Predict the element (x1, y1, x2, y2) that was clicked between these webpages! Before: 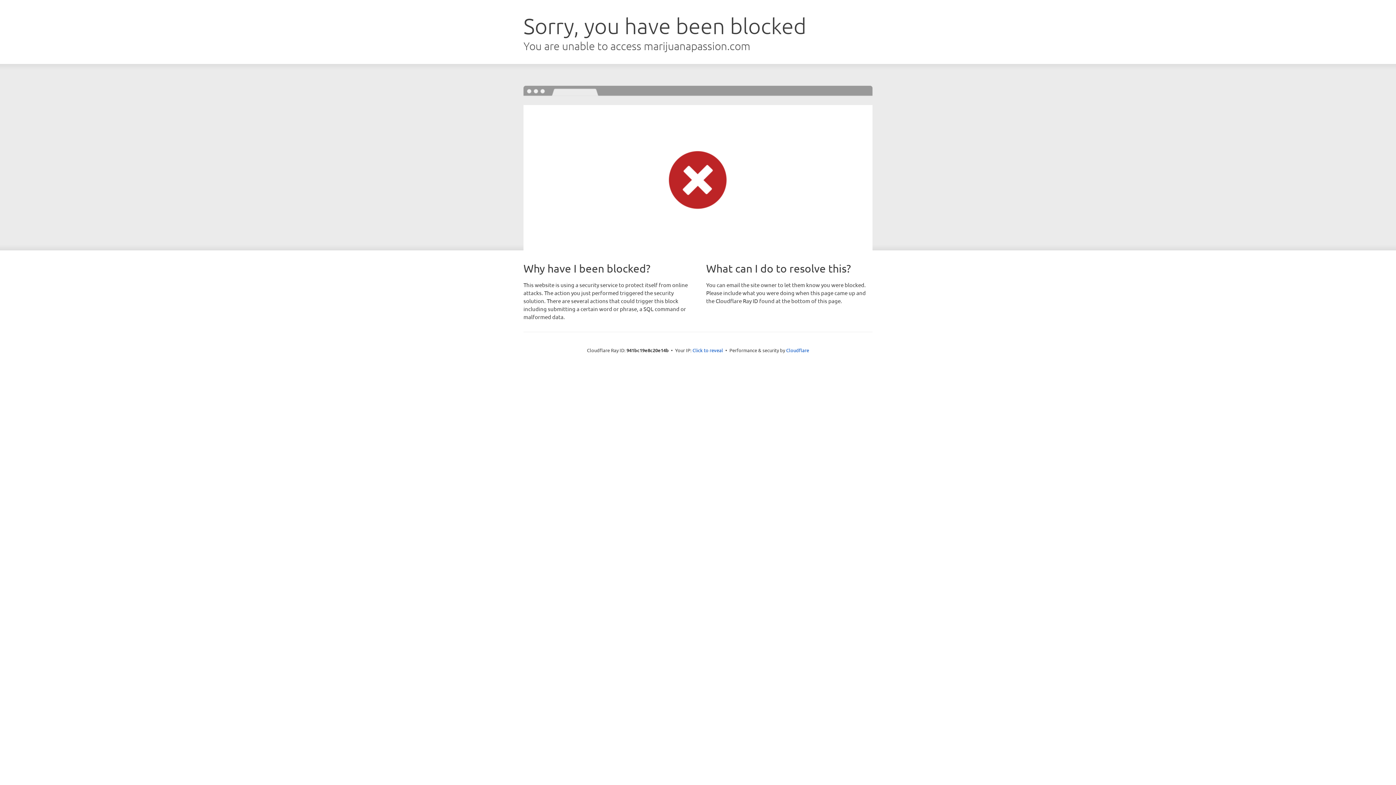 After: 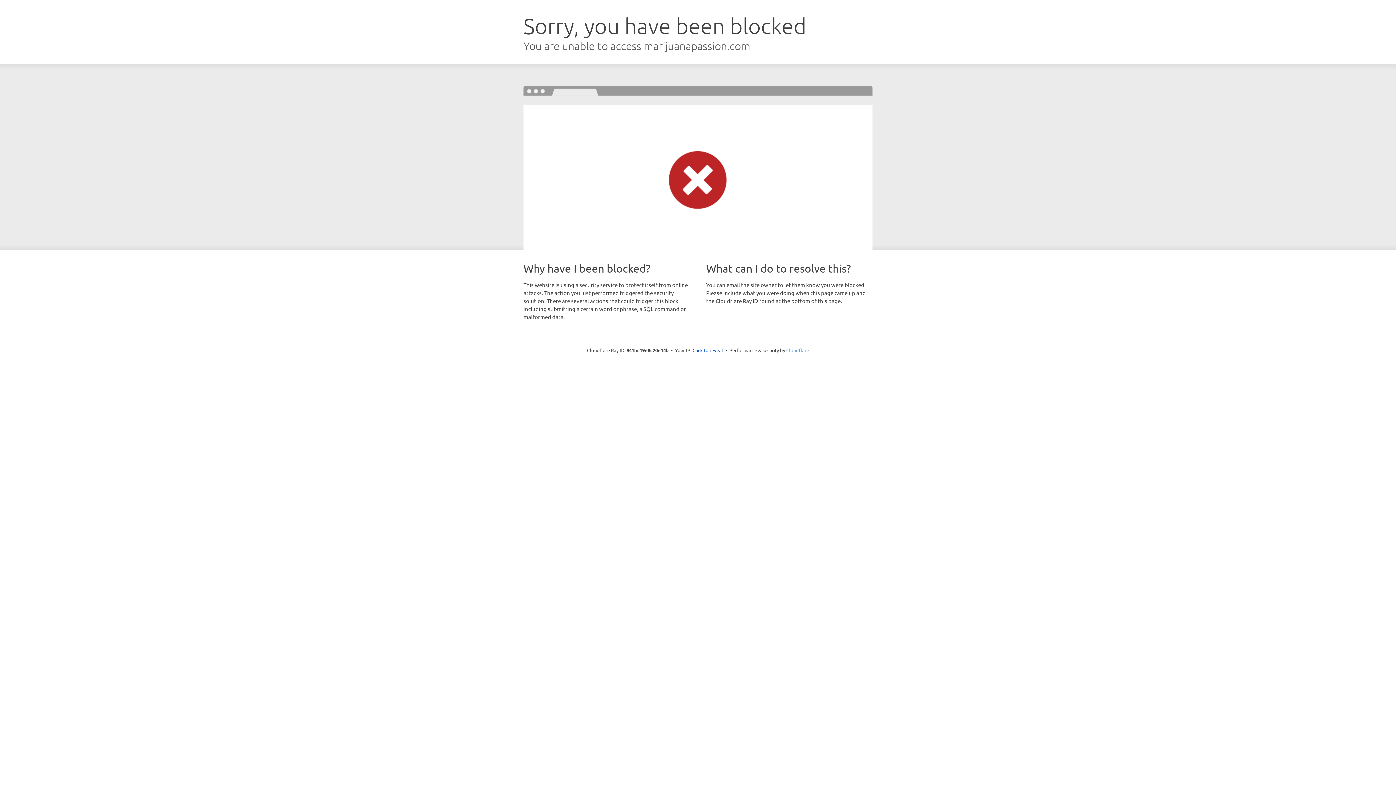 Action: label: Cloudflare bbox: (786, 347, 809, 353)